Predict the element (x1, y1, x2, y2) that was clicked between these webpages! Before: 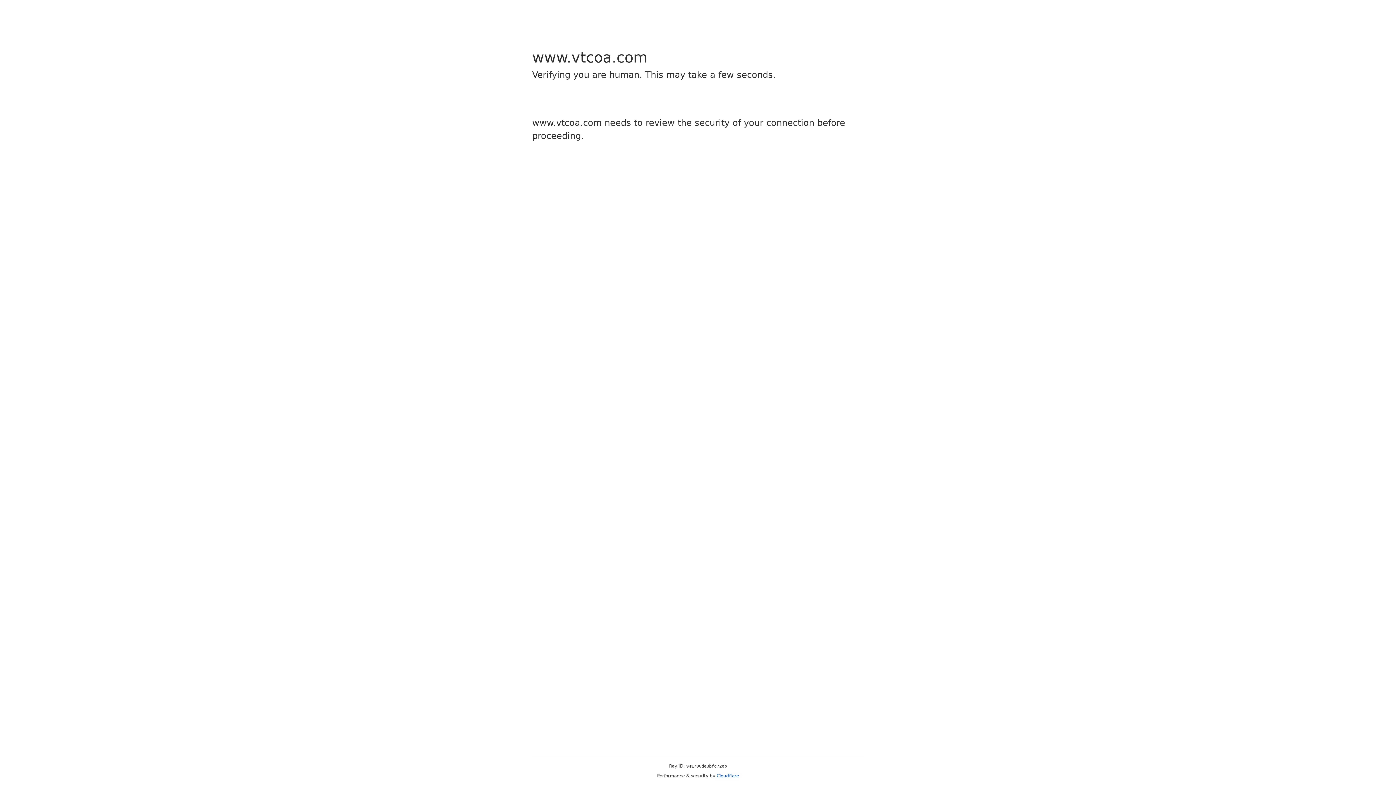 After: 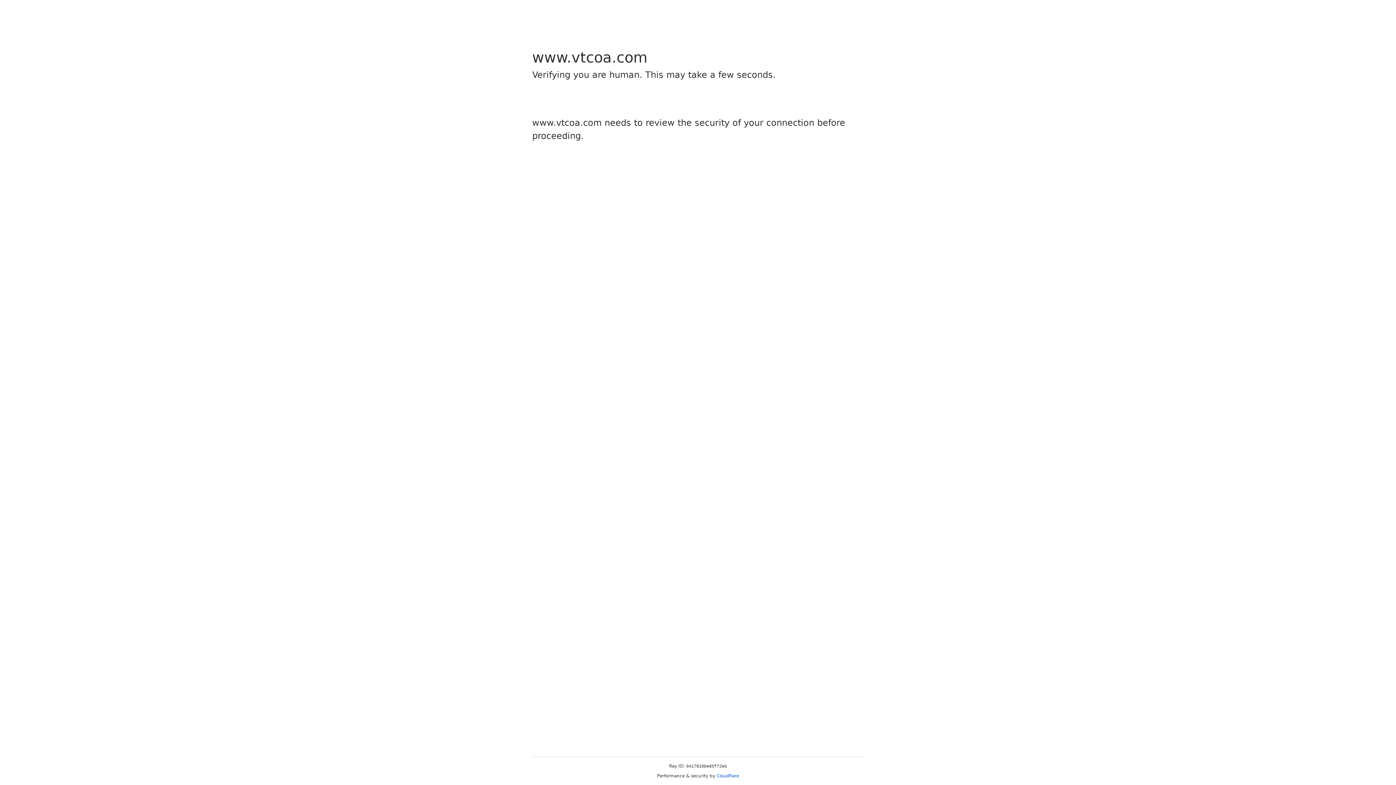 Action: bbox: (716, 773, 739, 778) label: Cloudflare